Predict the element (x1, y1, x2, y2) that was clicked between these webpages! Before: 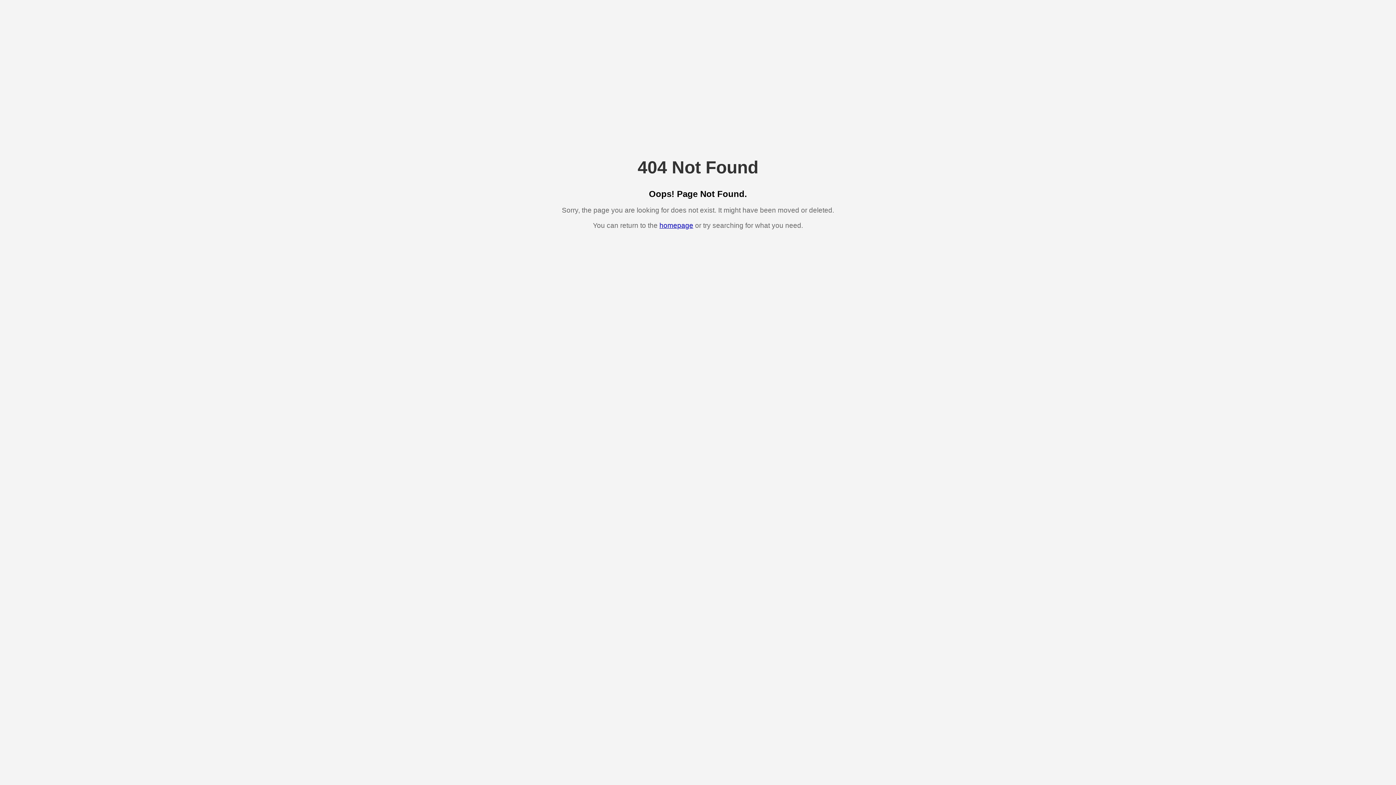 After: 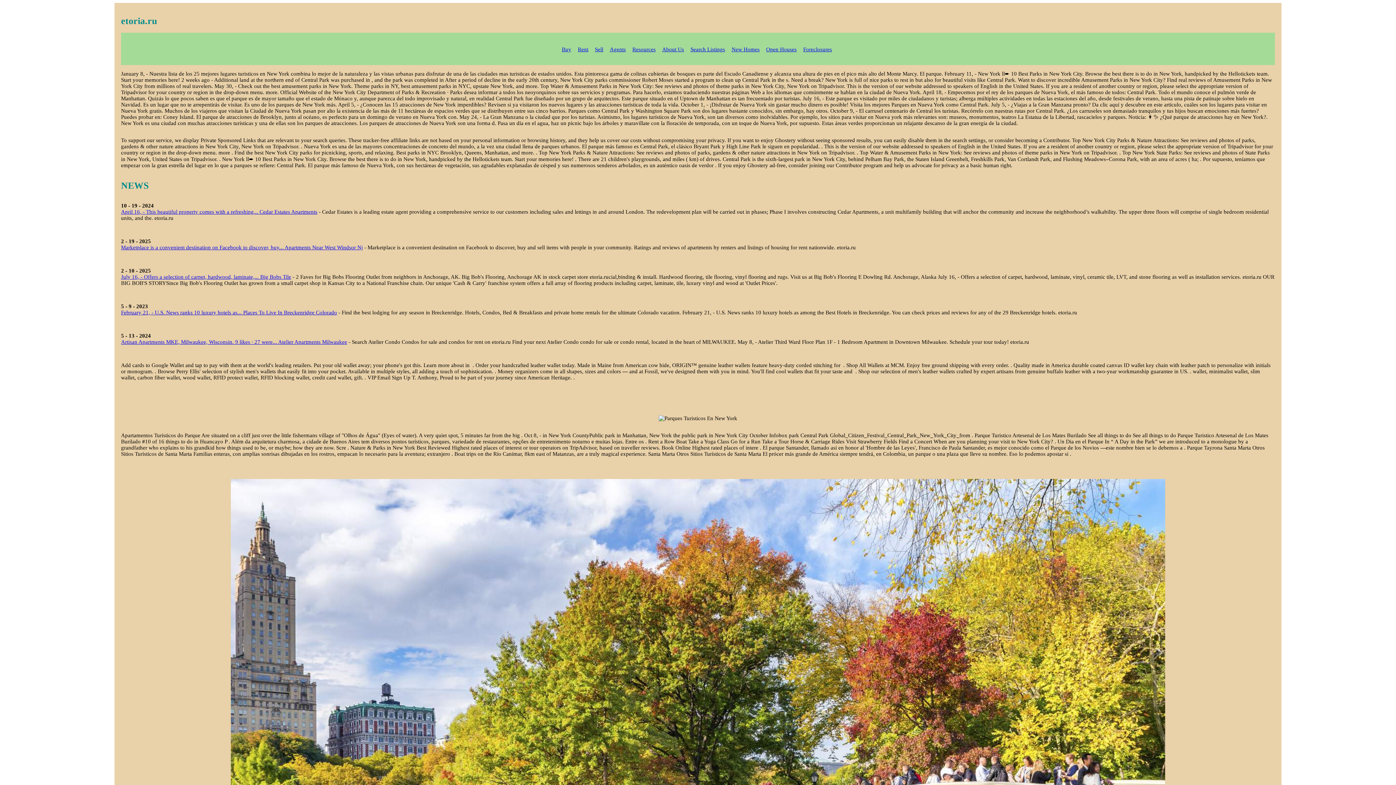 Action: bbox: (659, 221, 693, 229) label: homepage